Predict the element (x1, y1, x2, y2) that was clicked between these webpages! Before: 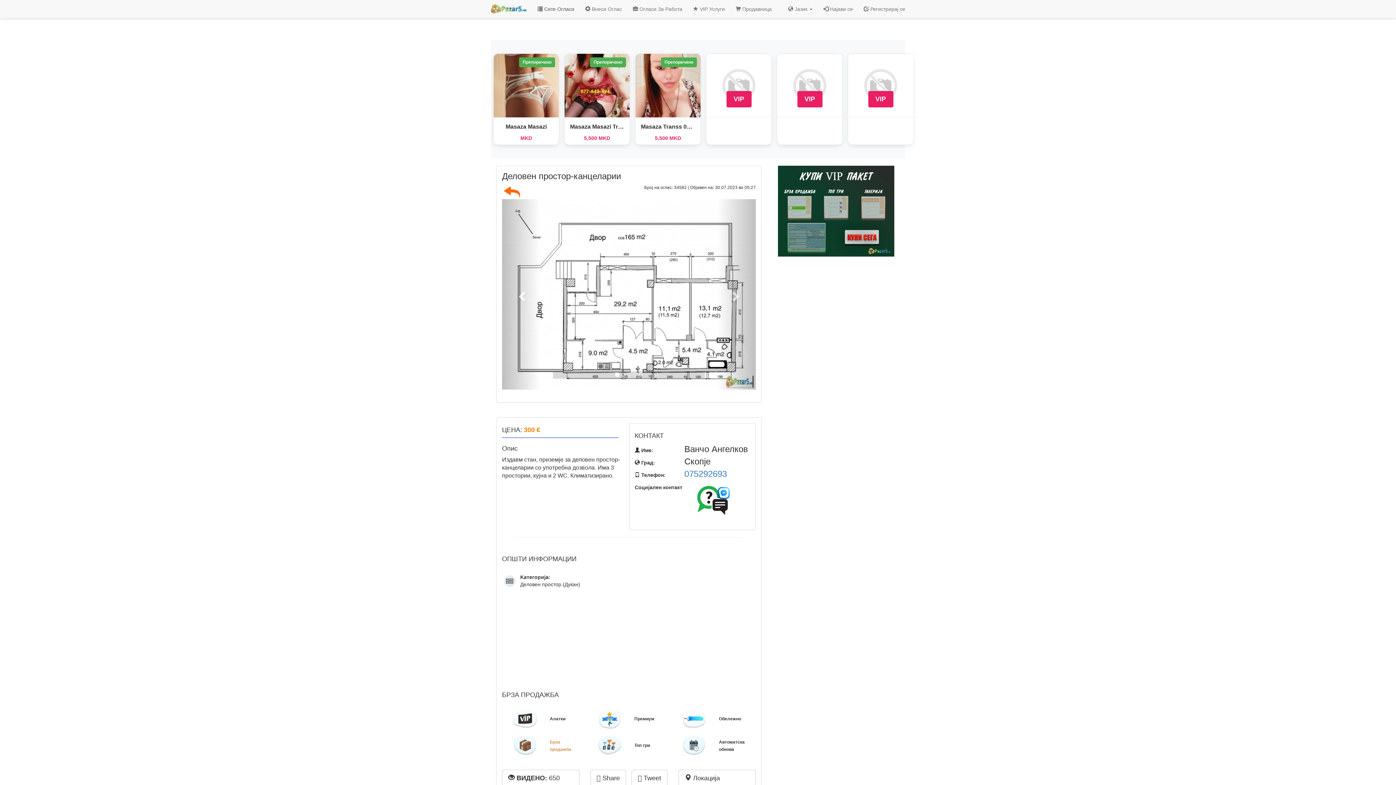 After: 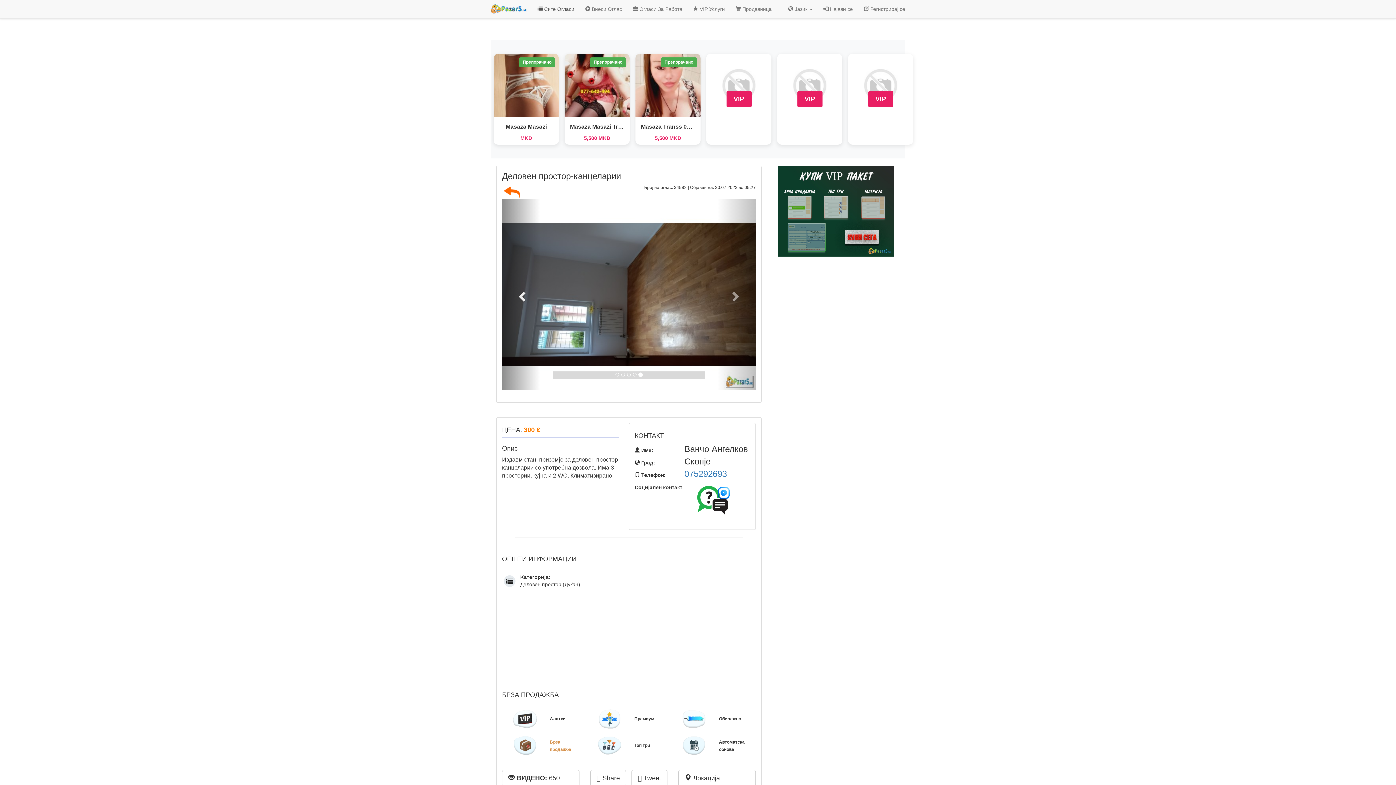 Action: bbox: (502, 199, 540, 389) label: Претходно